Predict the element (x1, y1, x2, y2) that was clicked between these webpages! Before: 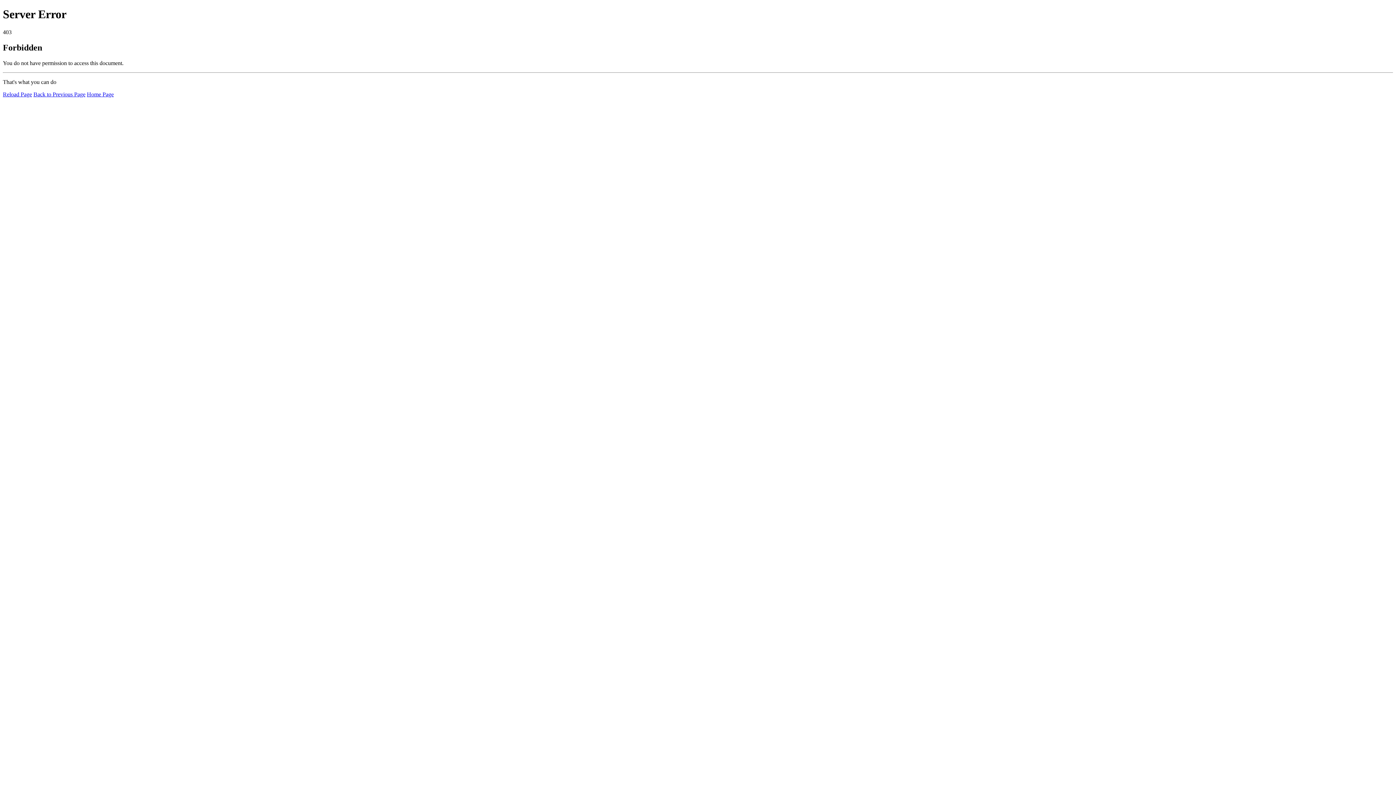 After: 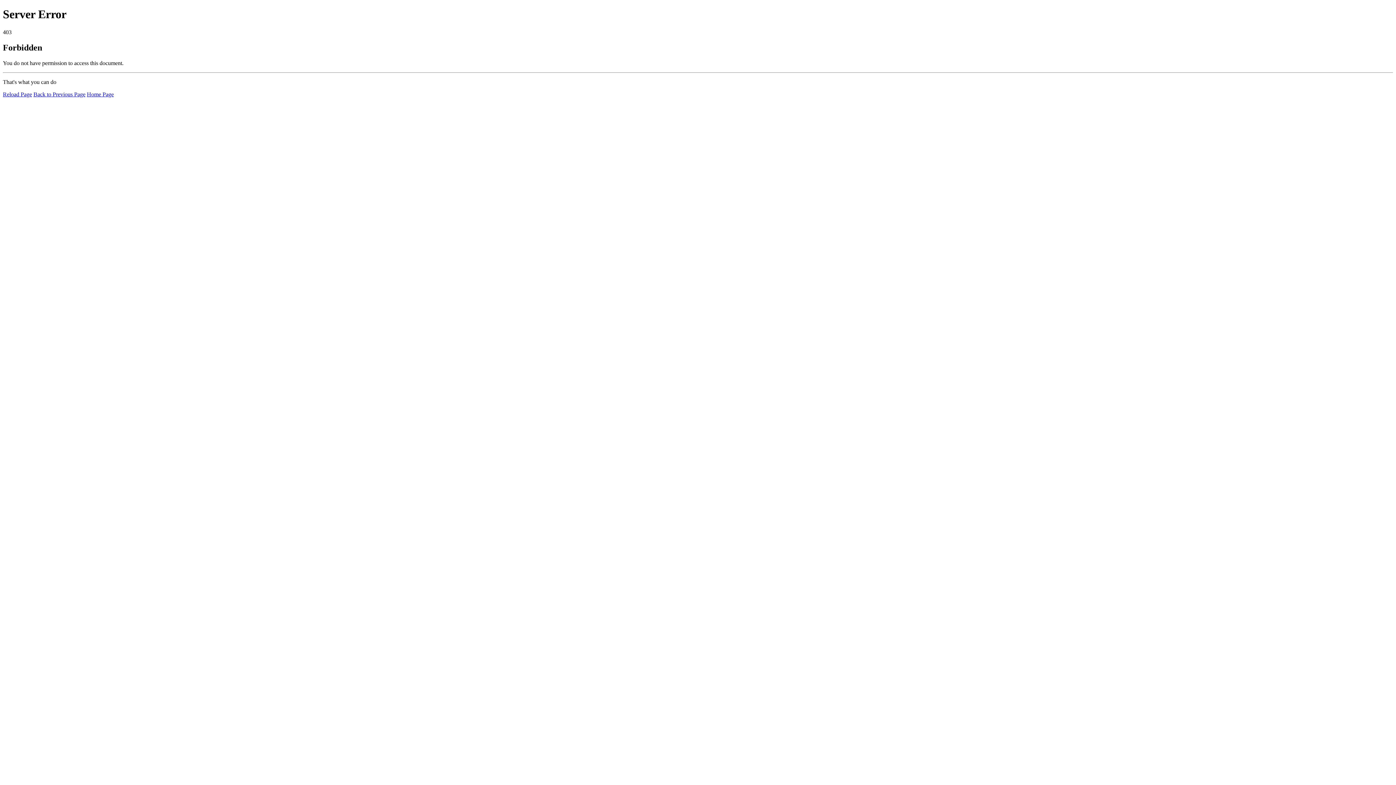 Action: bbox: (2, 91, 32, 97) label: Reload Page